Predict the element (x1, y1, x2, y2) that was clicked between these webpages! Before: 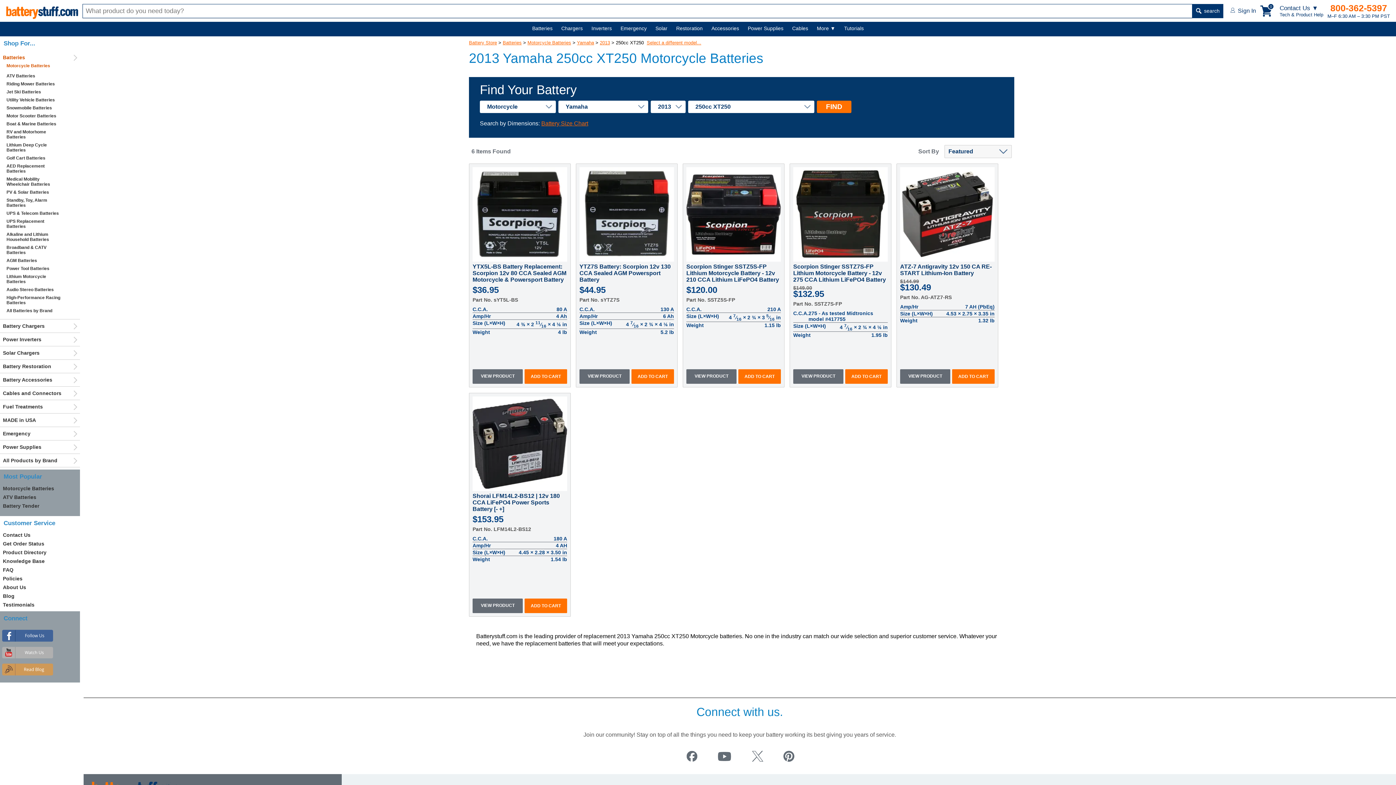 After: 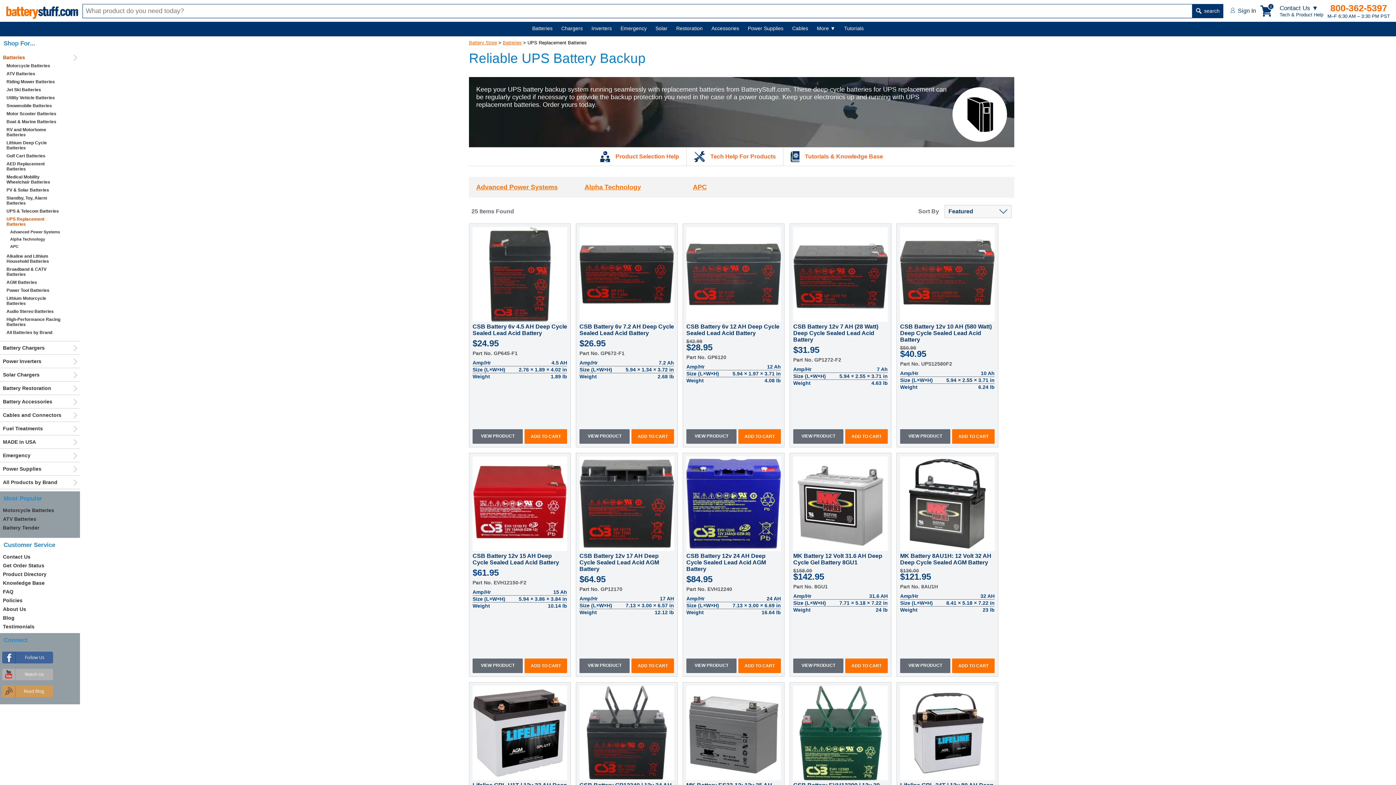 Action: bbox: (0, 217, 64, 230) label: UPS Replacement Batteries